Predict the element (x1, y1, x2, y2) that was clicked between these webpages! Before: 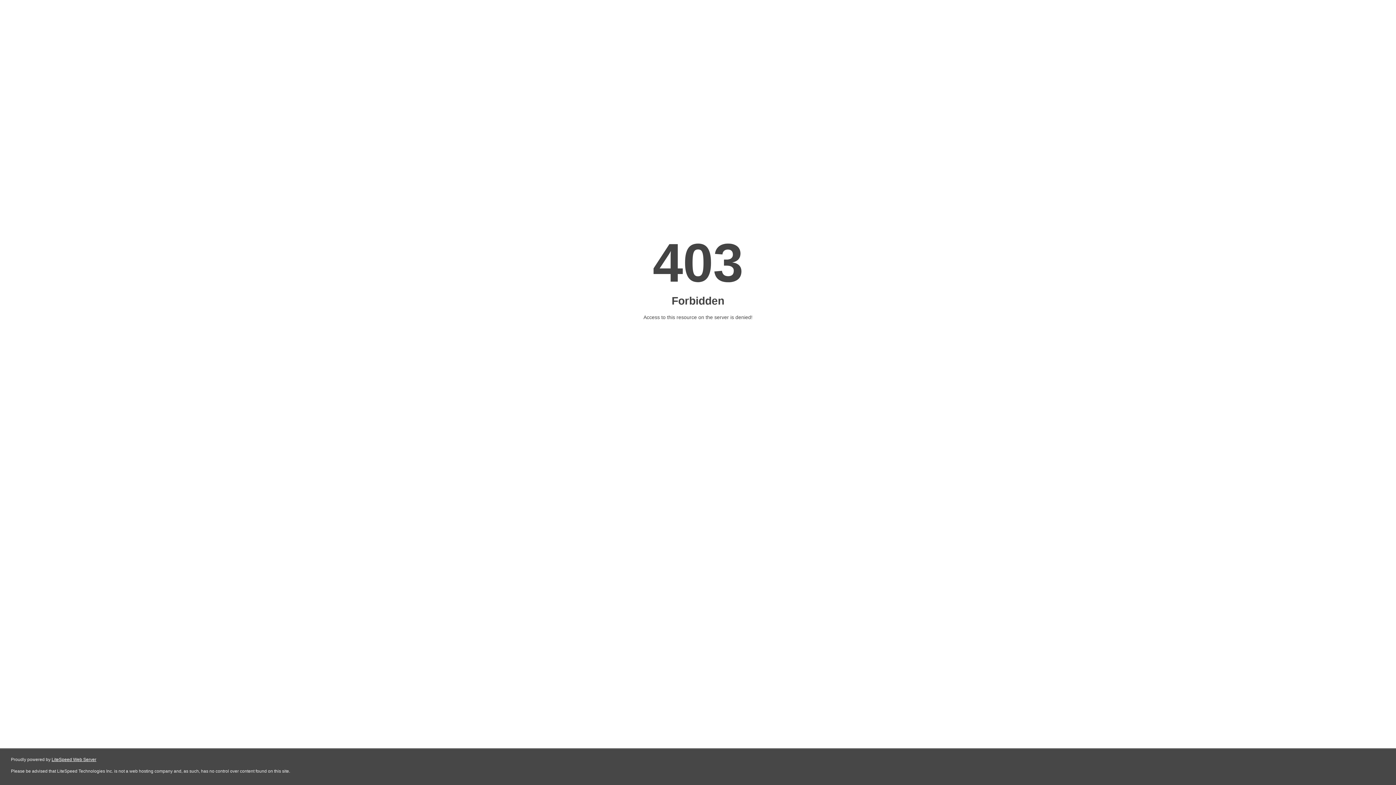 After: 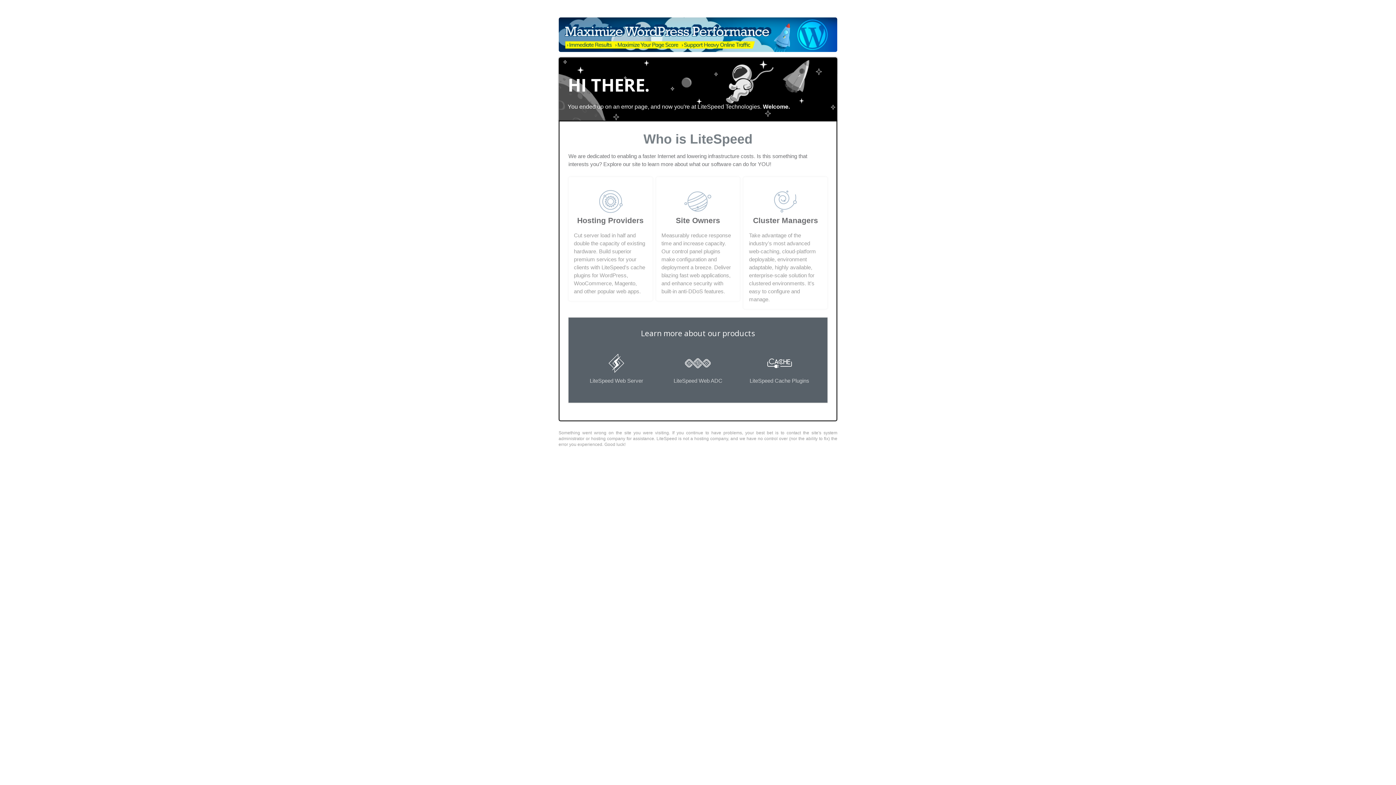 Action: bbox: (51, 757, 96, 762) label: LiteSpeed Web Server